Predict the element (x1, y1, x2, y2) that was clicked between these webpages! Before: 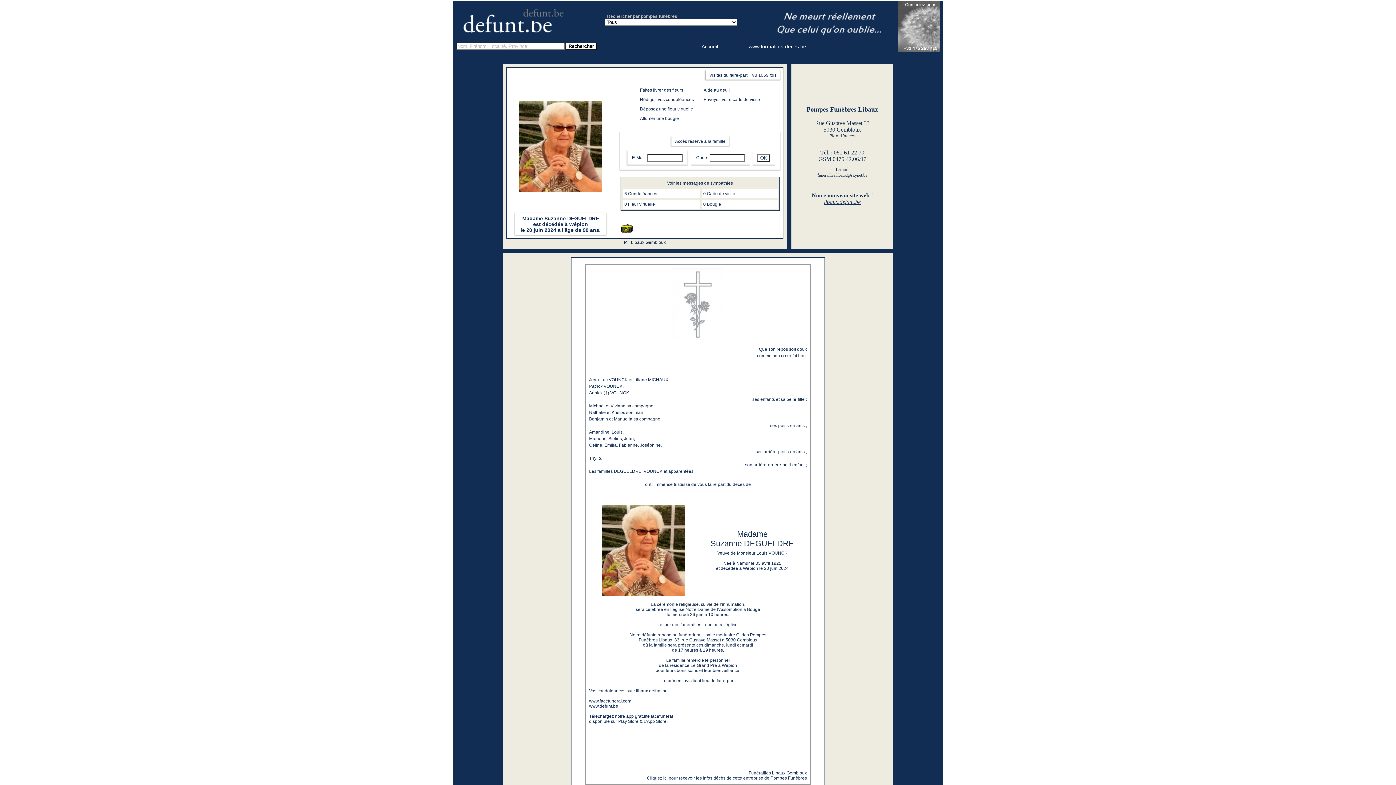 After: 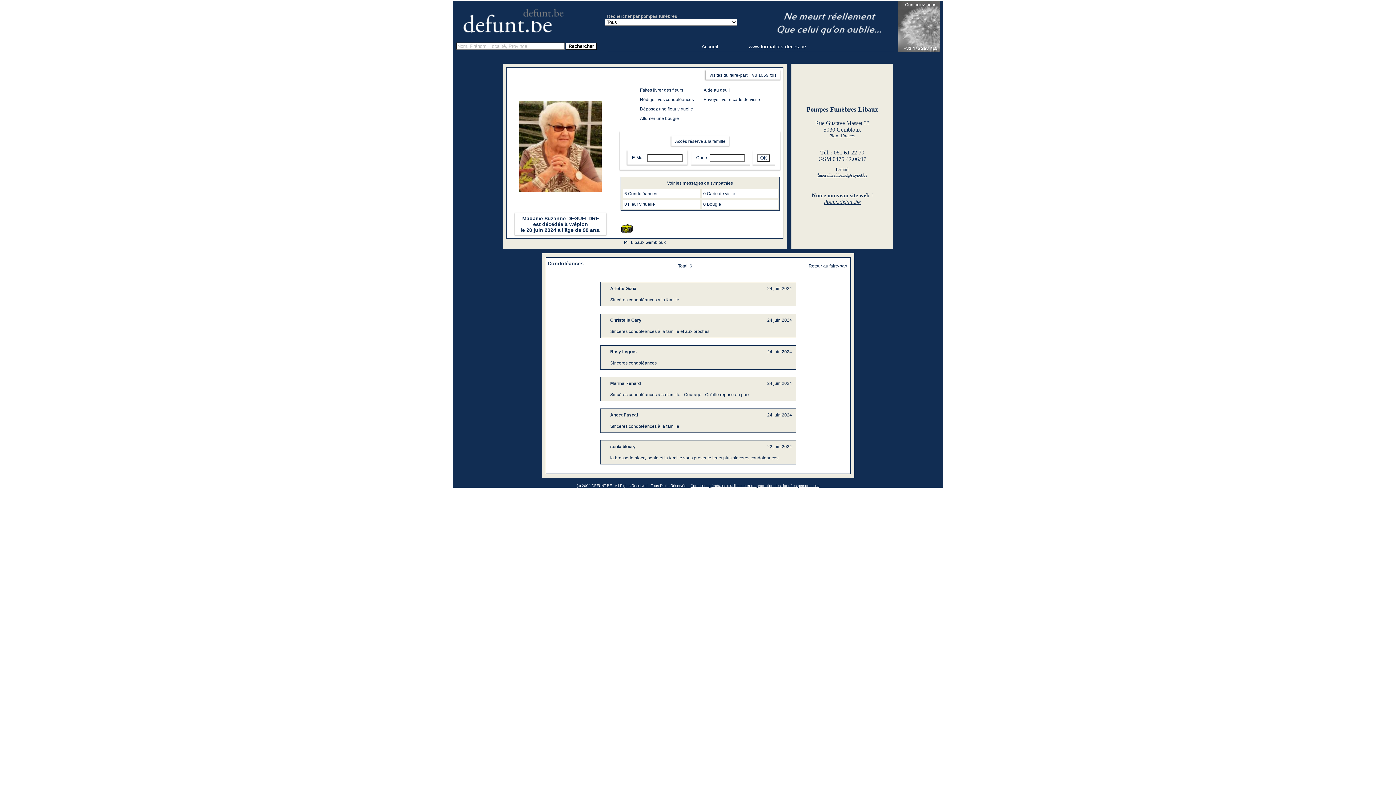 Action: label: 6 Condoléances bbox: (624, 191, 657, 196)